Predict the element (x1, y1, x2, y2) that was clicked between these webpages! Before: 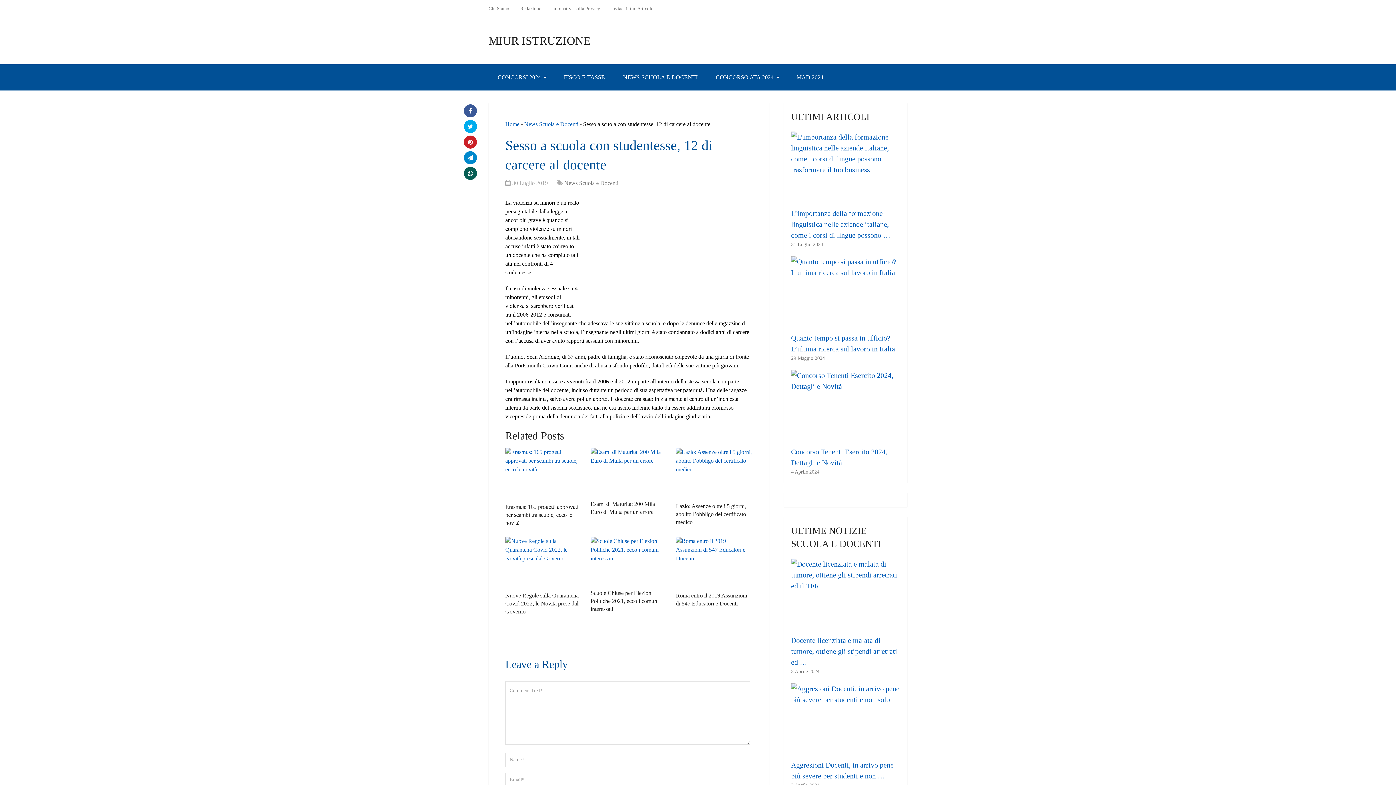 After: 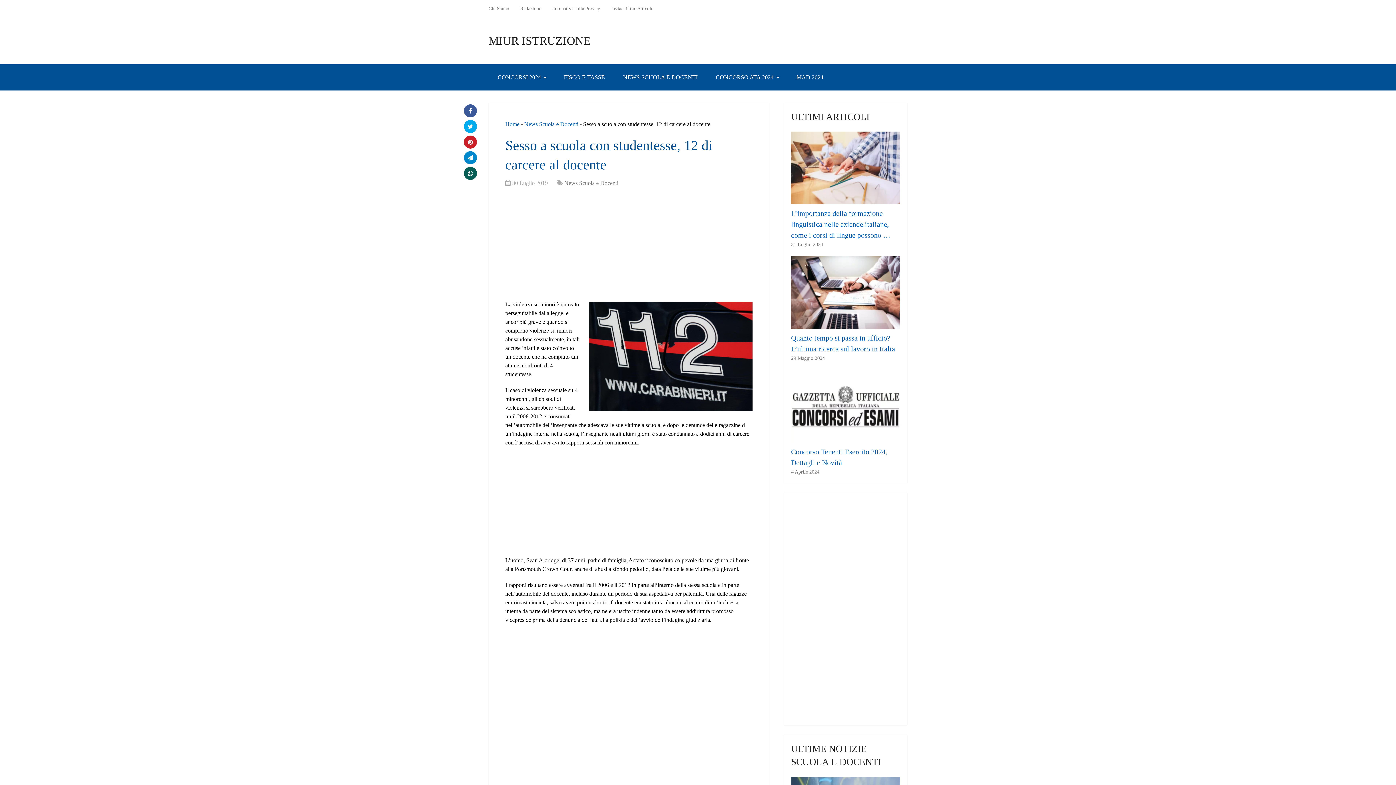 Action: bbox: (464, 151, 477, 164)